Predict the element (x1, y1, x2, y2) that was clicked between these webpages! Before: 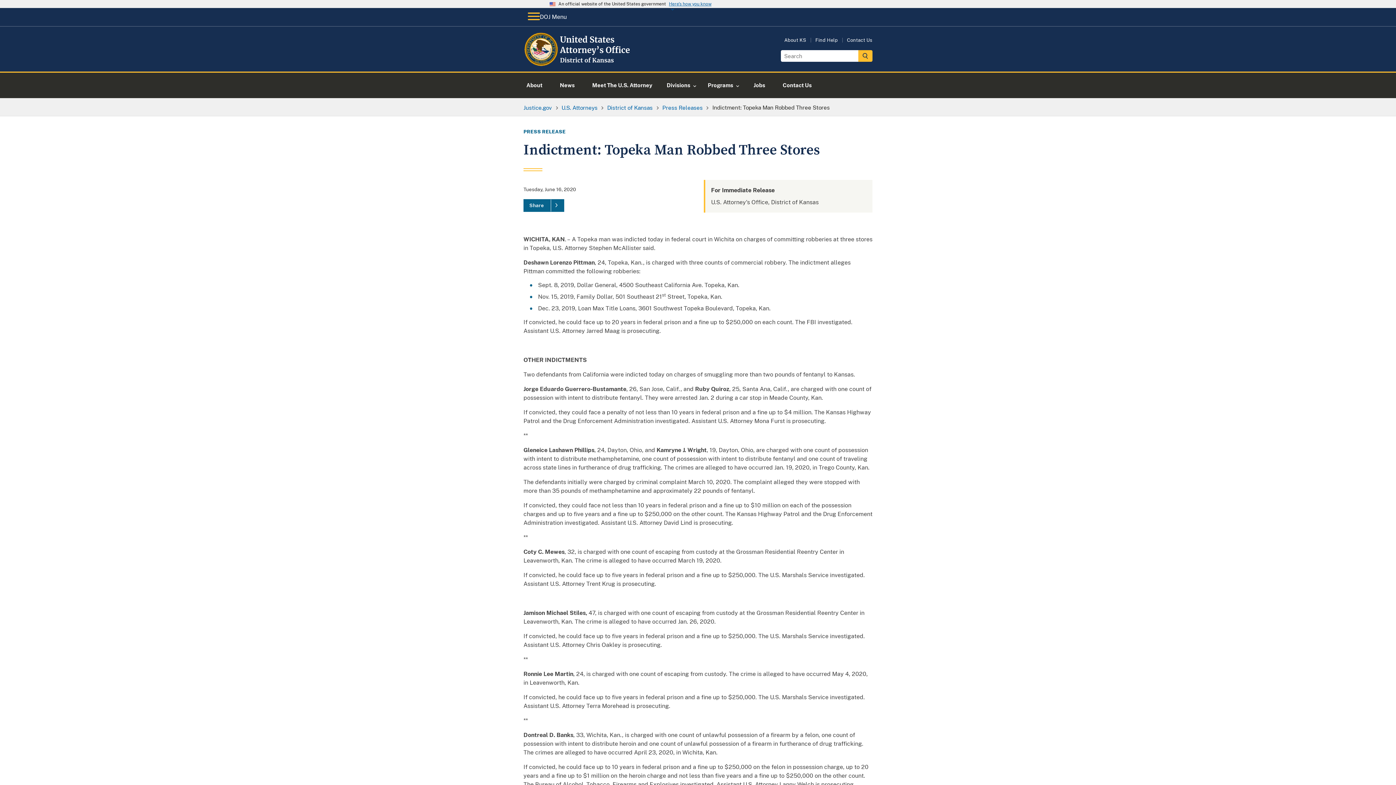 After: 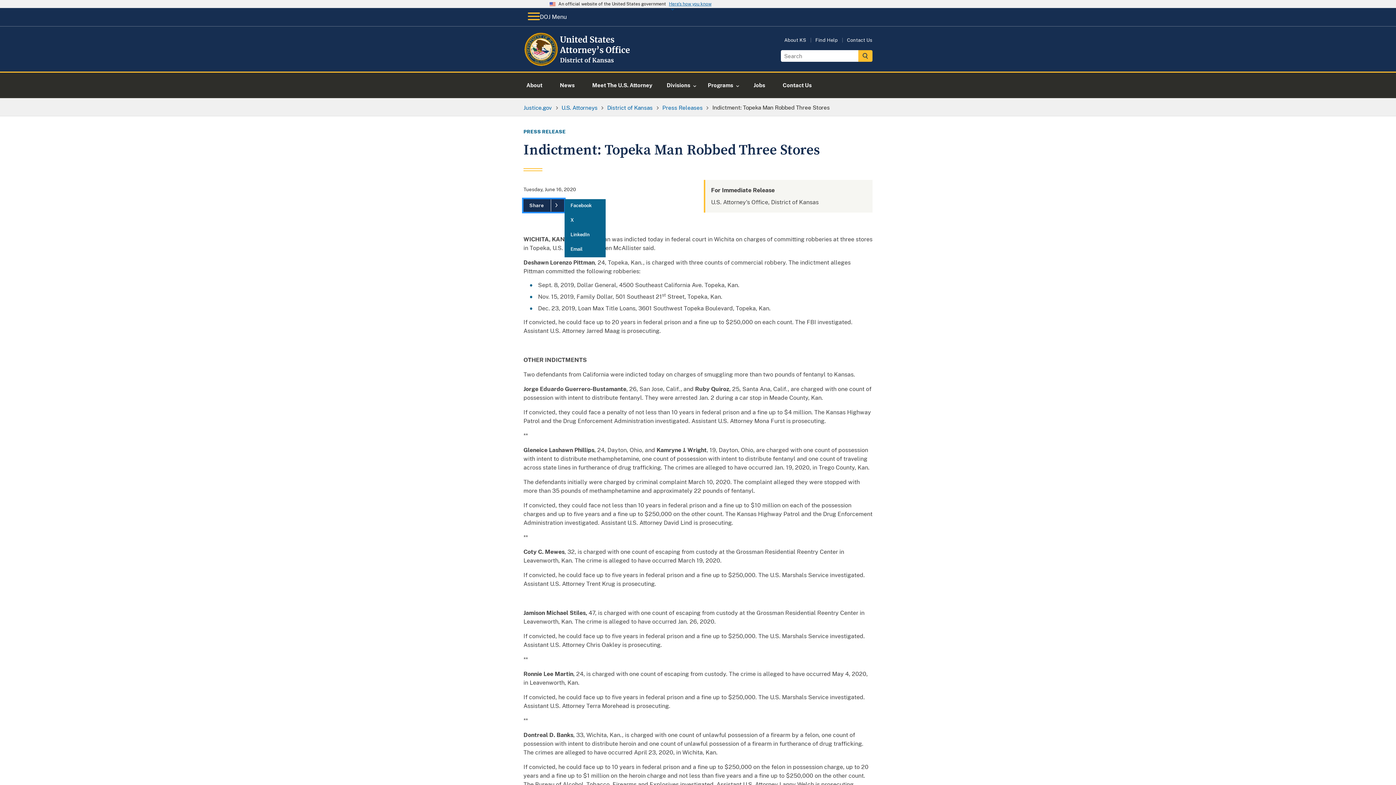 Action: bbox: (523, 199, 564, 211) label: Share